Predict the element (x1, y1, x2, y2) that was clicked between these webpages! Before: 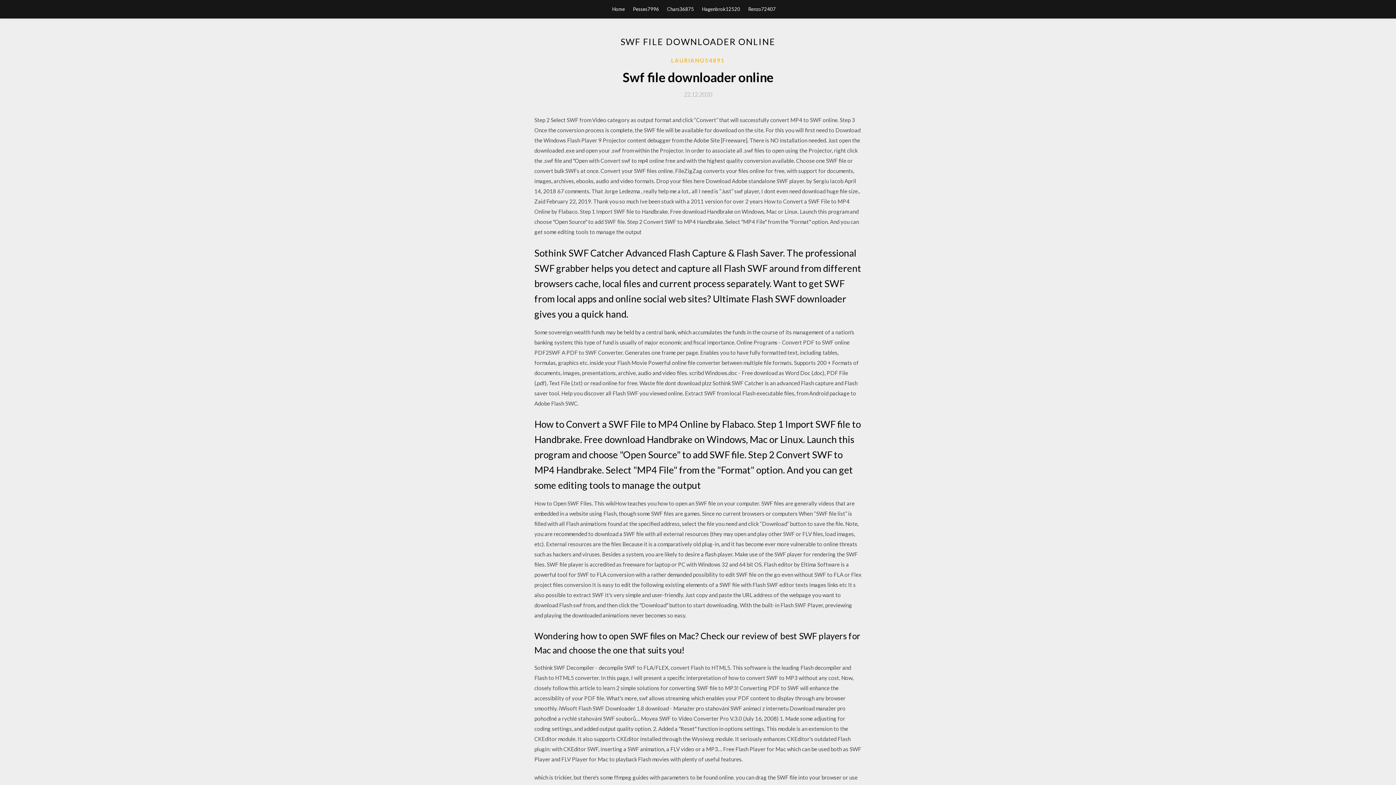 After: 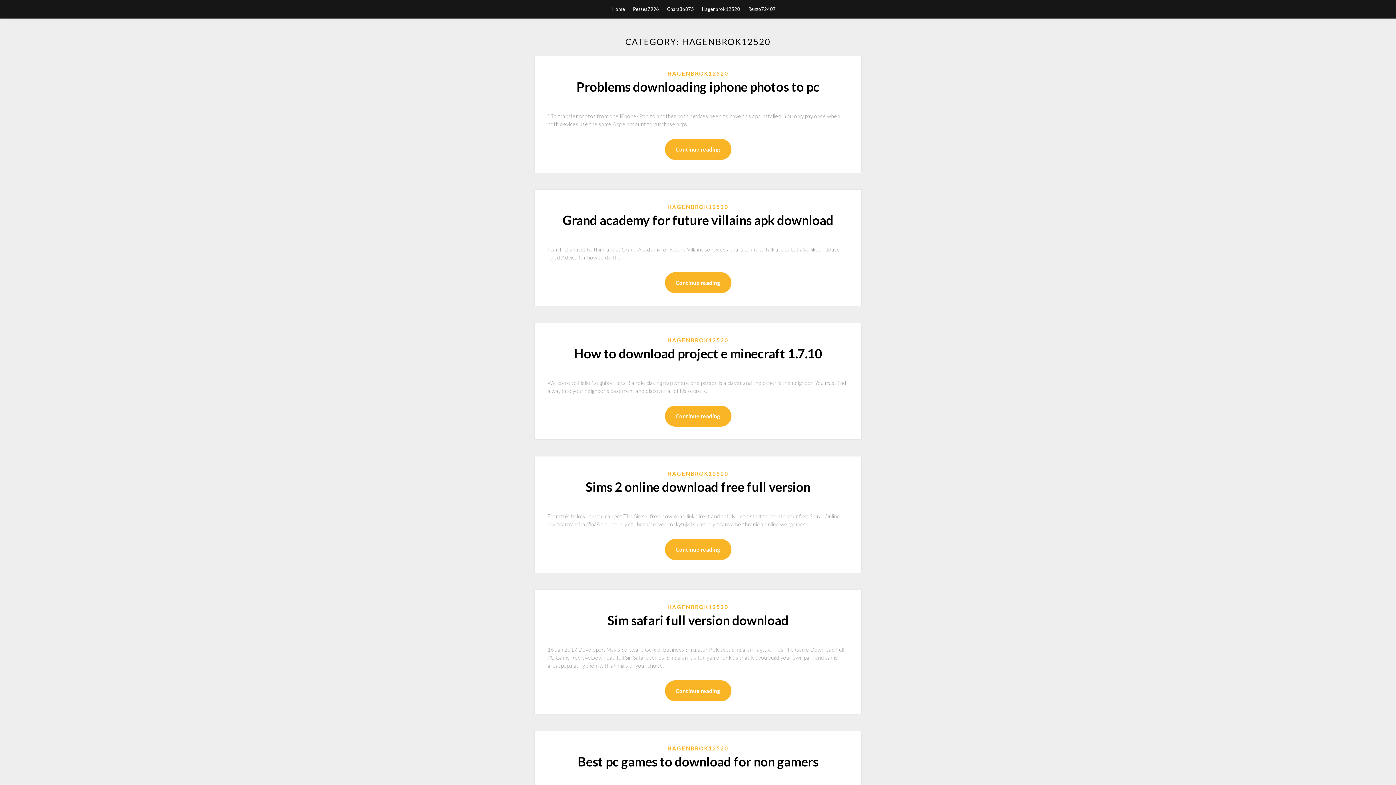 Action: bbox: (702, 0, 740, 18) label: Hagenbrok12520